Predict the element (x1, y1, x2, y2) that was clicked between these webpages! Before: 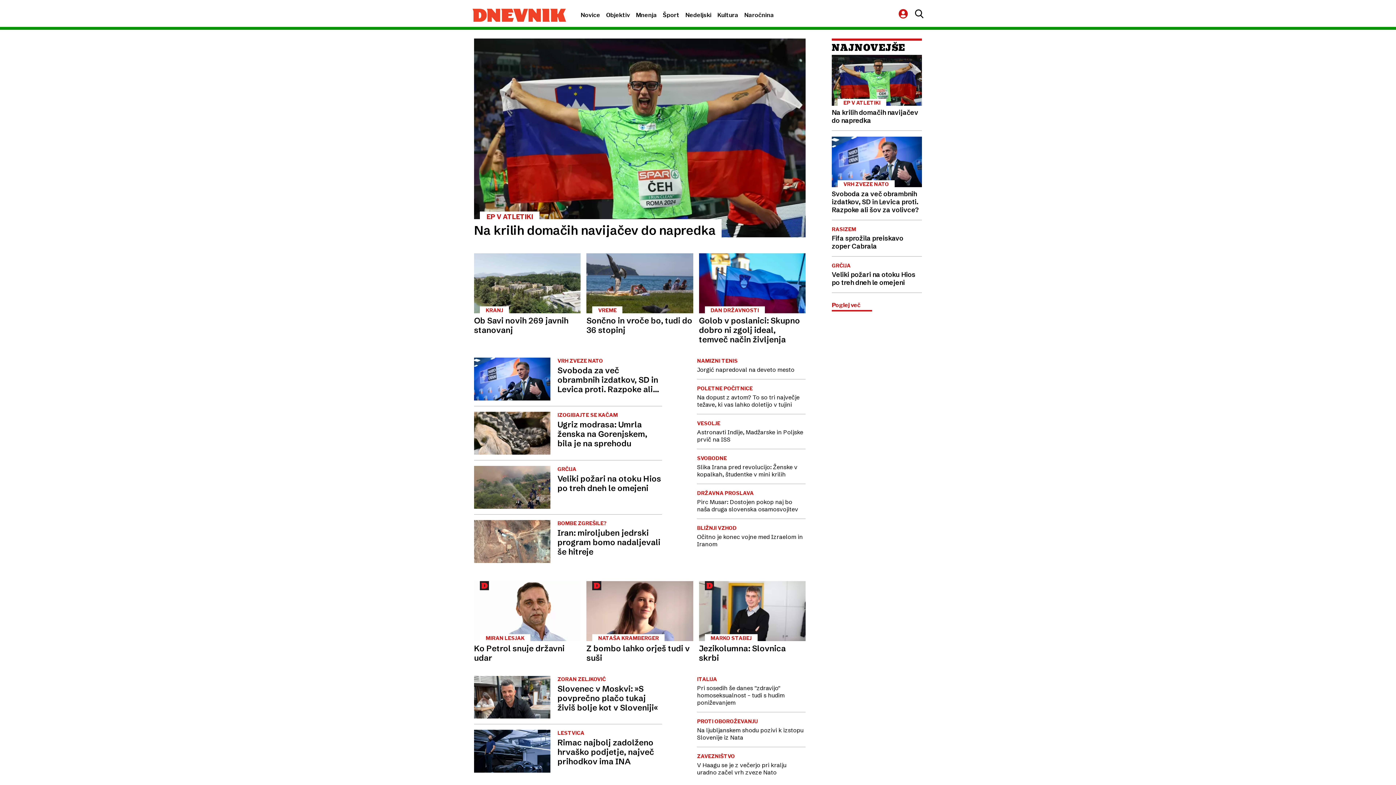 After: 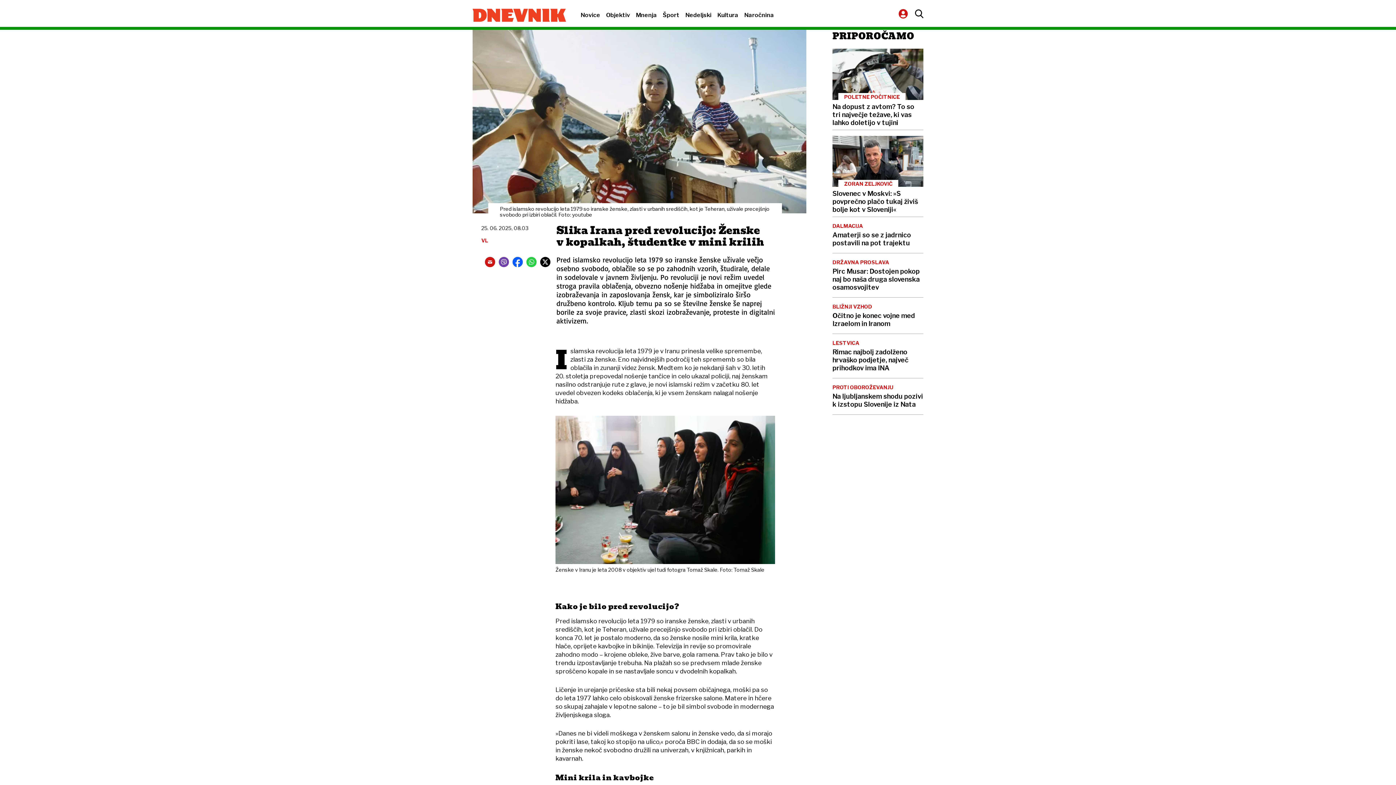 Action: label: SVOBODNE
Slika Irana pred revolucijo: Ženske v kopalkah, študentke v mini krilih bbox: (697, 455, 805, 478)